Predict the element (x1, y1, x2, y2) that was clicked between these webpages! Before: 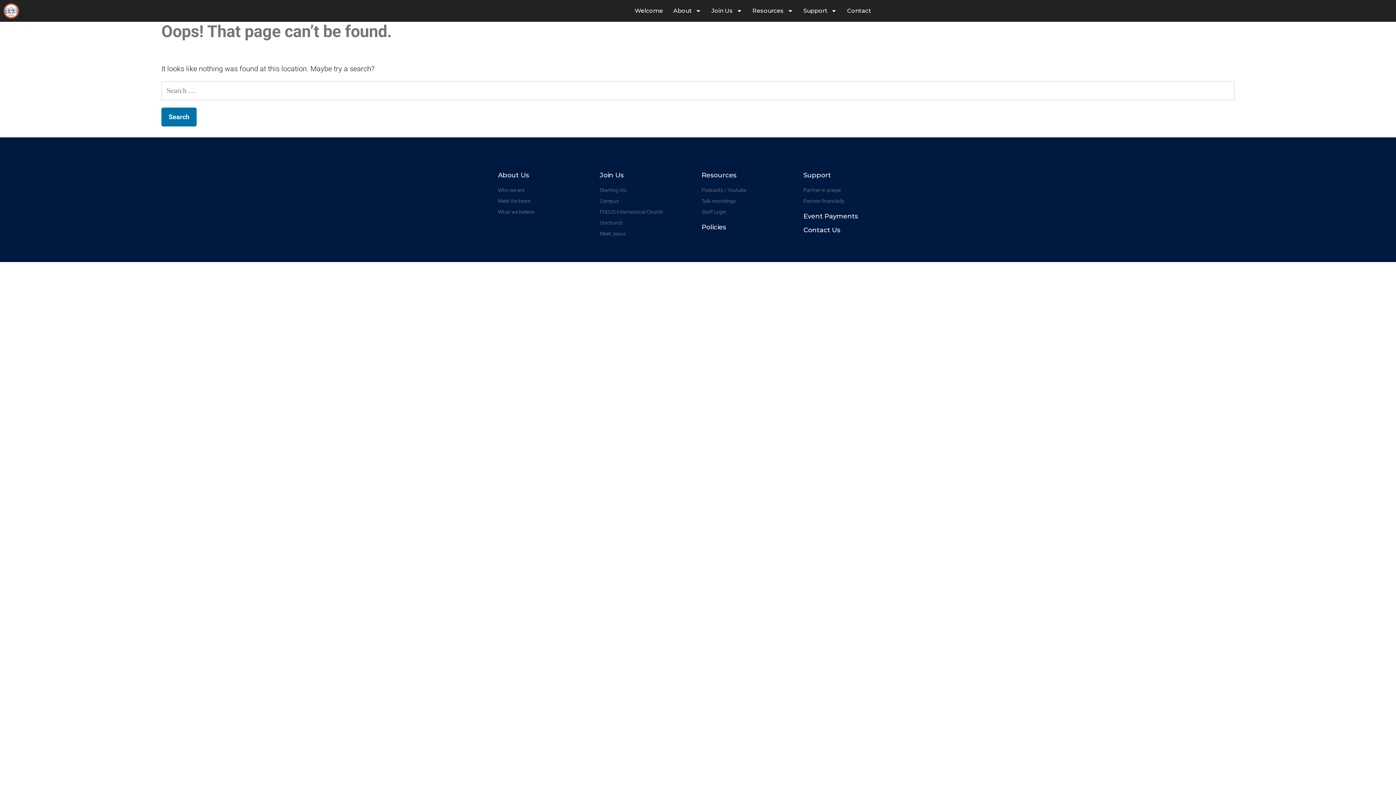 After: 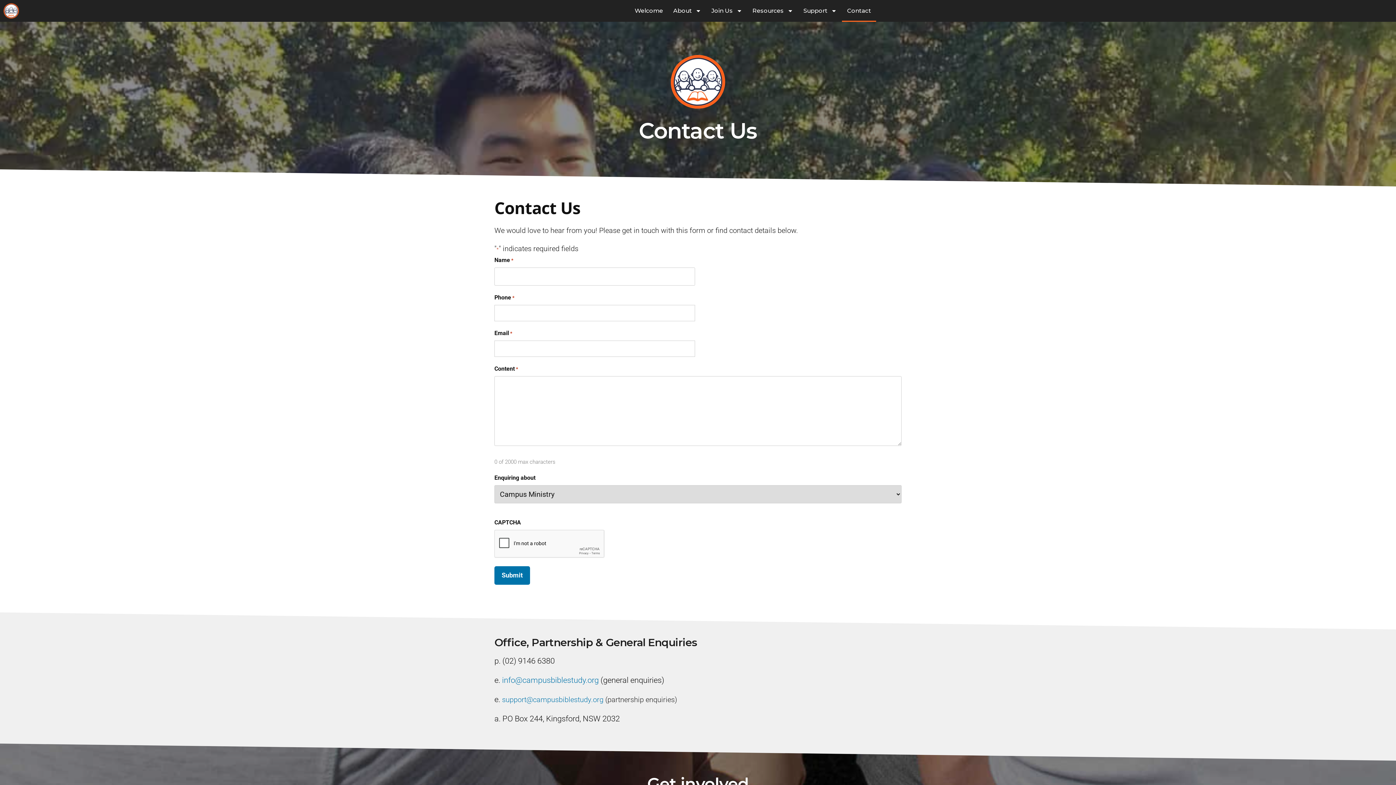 Action: label: Contact Us bbox: (803, 226, 840, 234)